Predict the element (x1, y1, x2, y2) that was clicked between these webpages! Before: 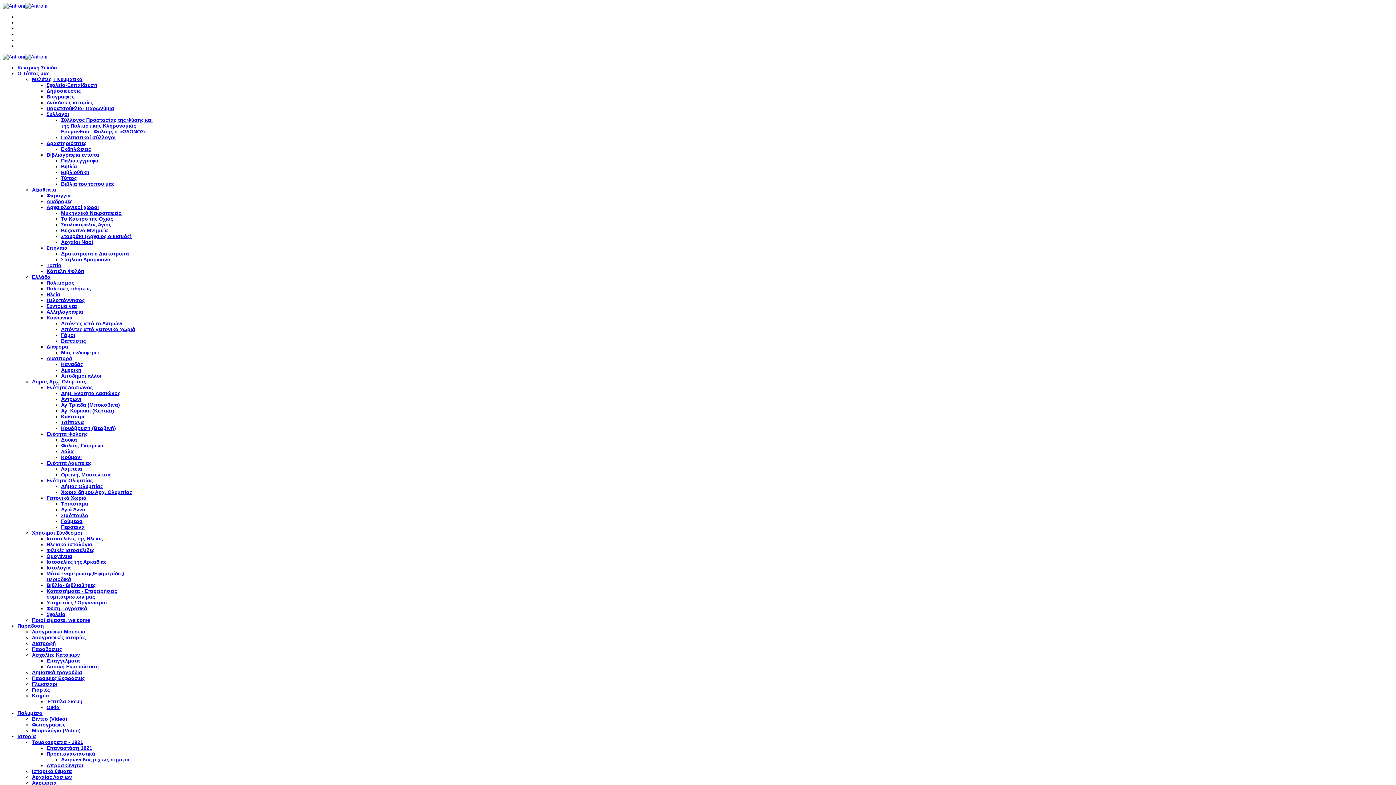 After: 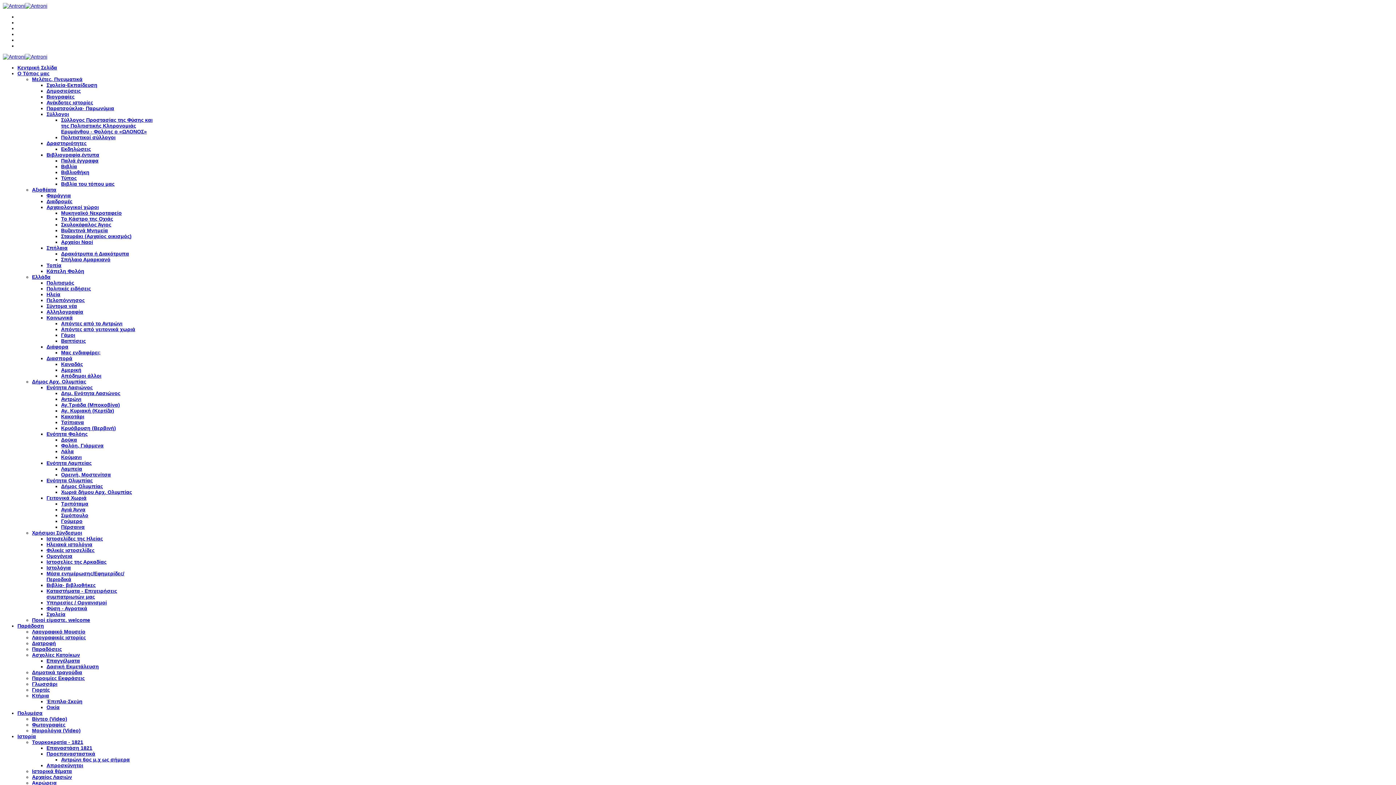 Action: bbox: (61, 408, 114, 413) label: Αγ. Κυριακή (Κερτίζα)